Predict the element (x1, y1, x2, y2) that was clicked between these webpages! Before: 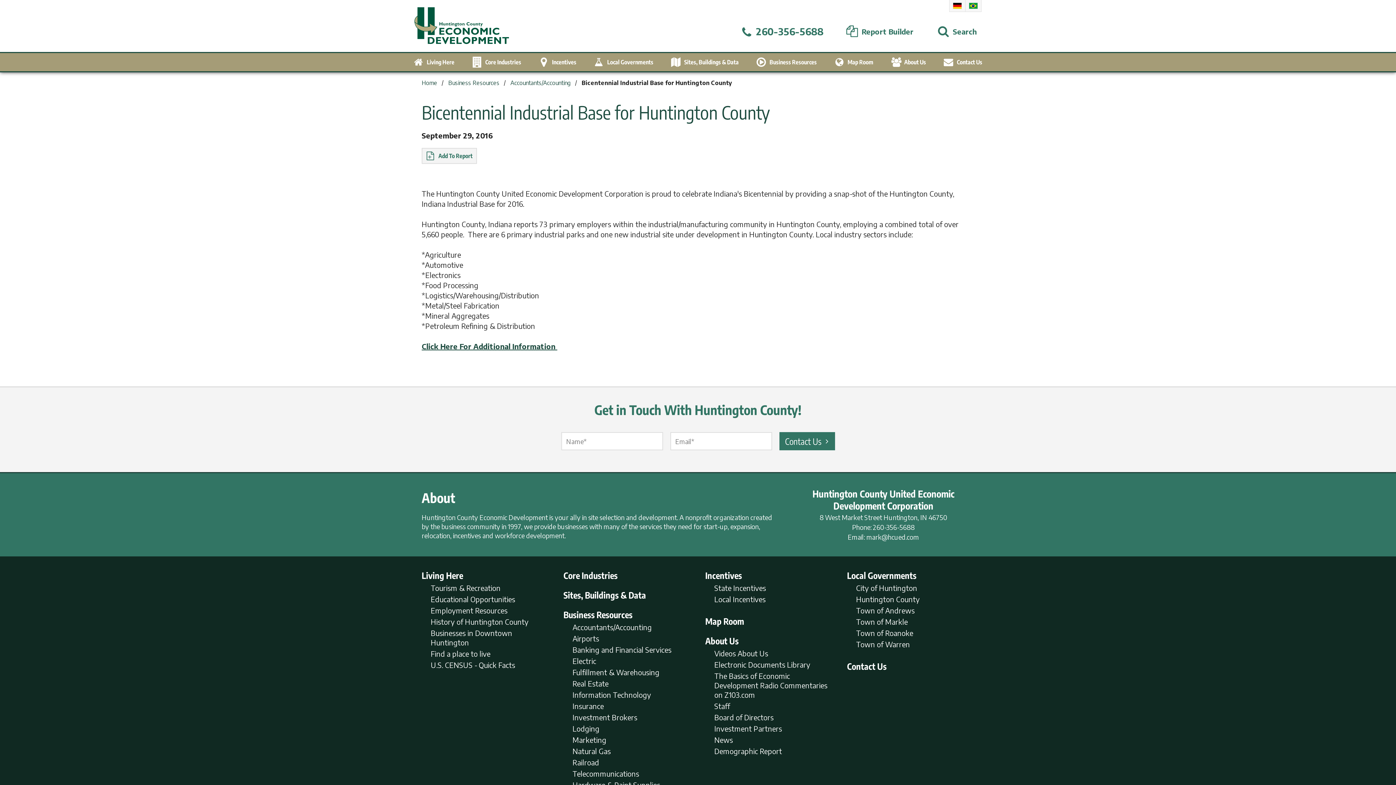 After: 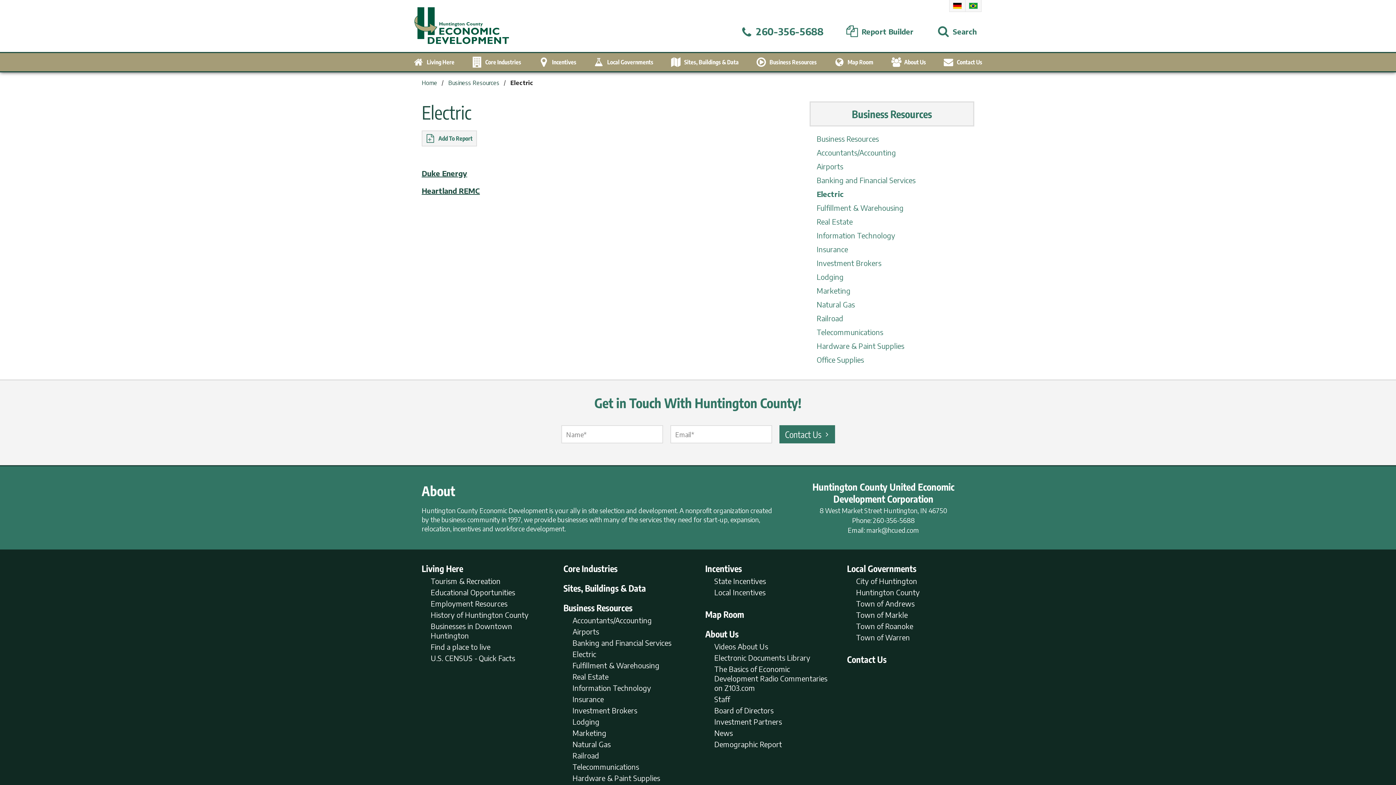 Action: label: Electric bbox: (572, 656, 596, 666)